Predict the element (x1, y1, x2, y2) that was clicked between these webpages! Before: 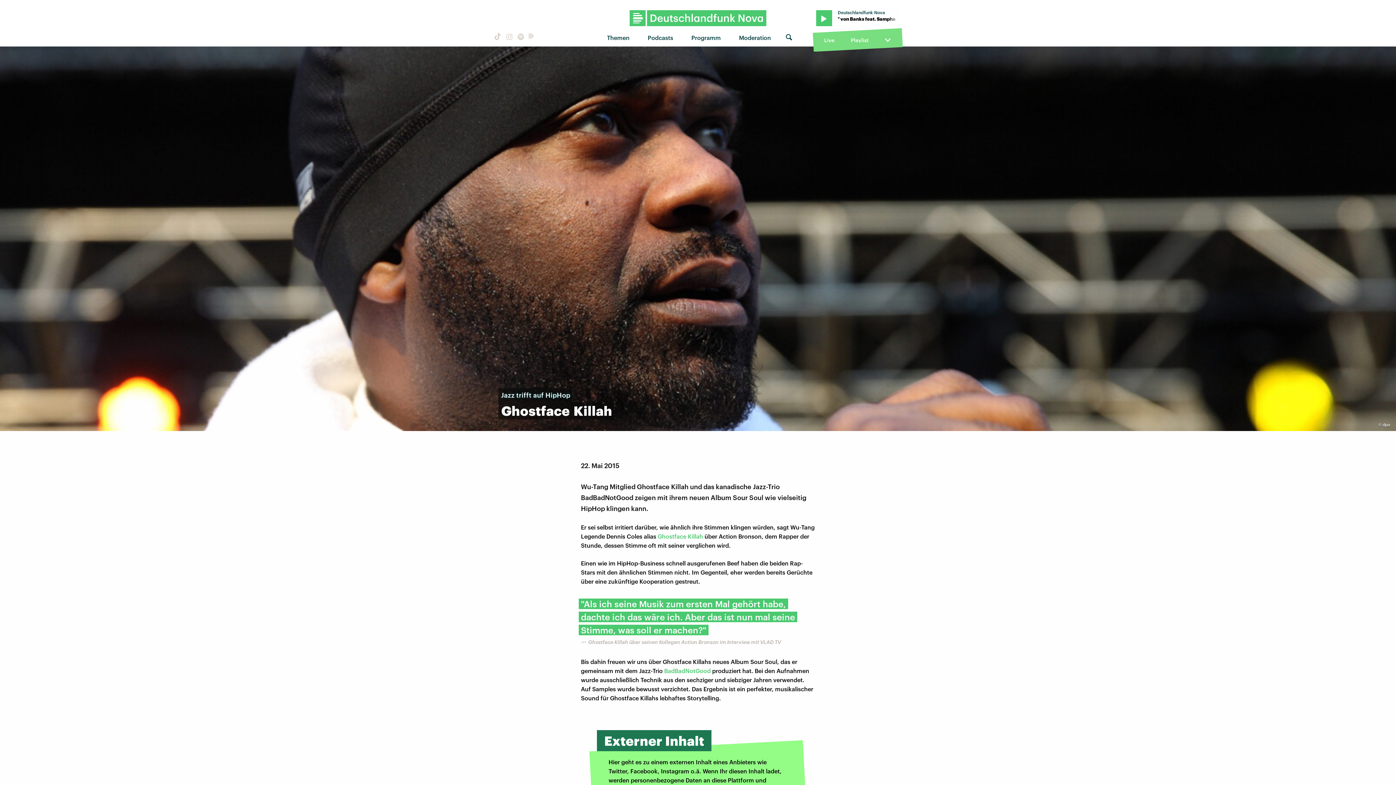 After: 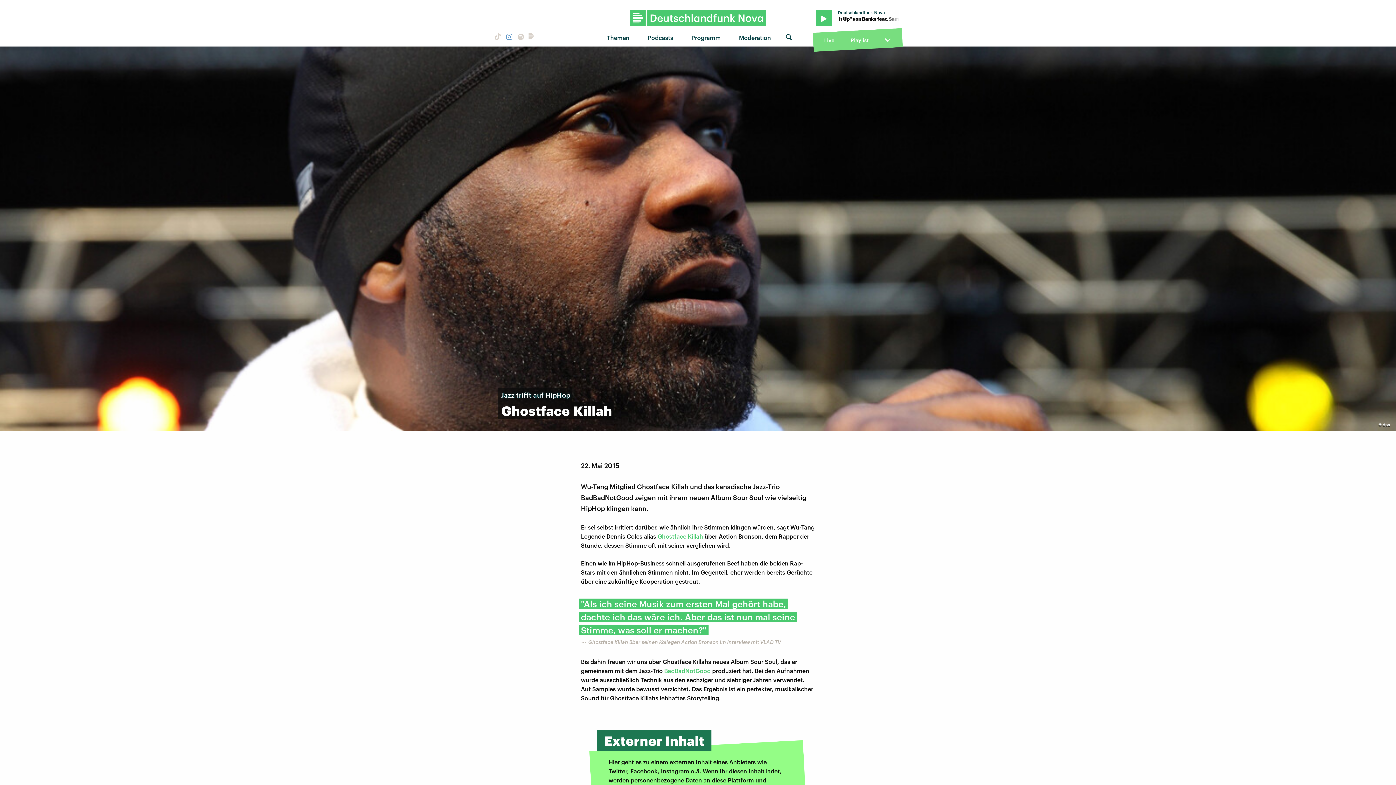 Action: bbox: (504, 32, 512, 42)